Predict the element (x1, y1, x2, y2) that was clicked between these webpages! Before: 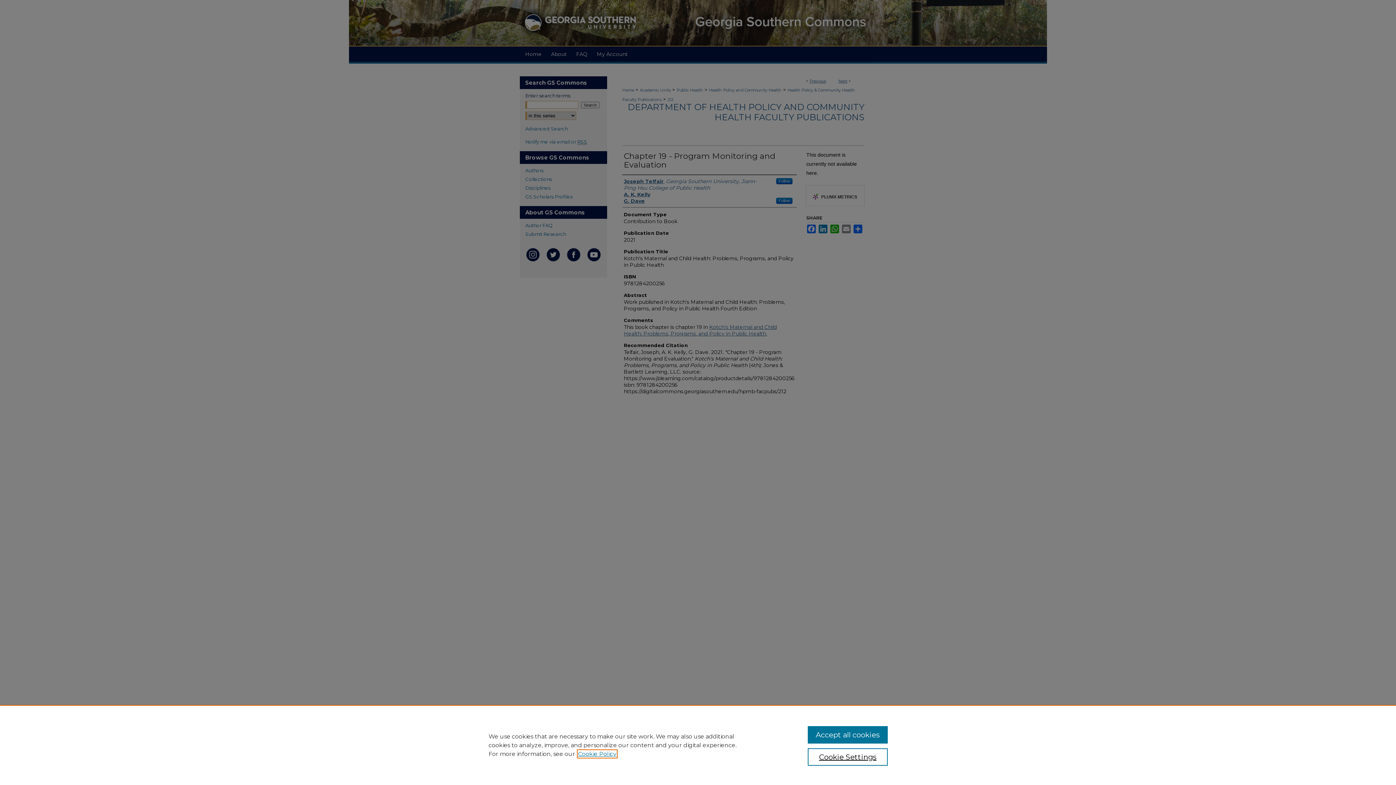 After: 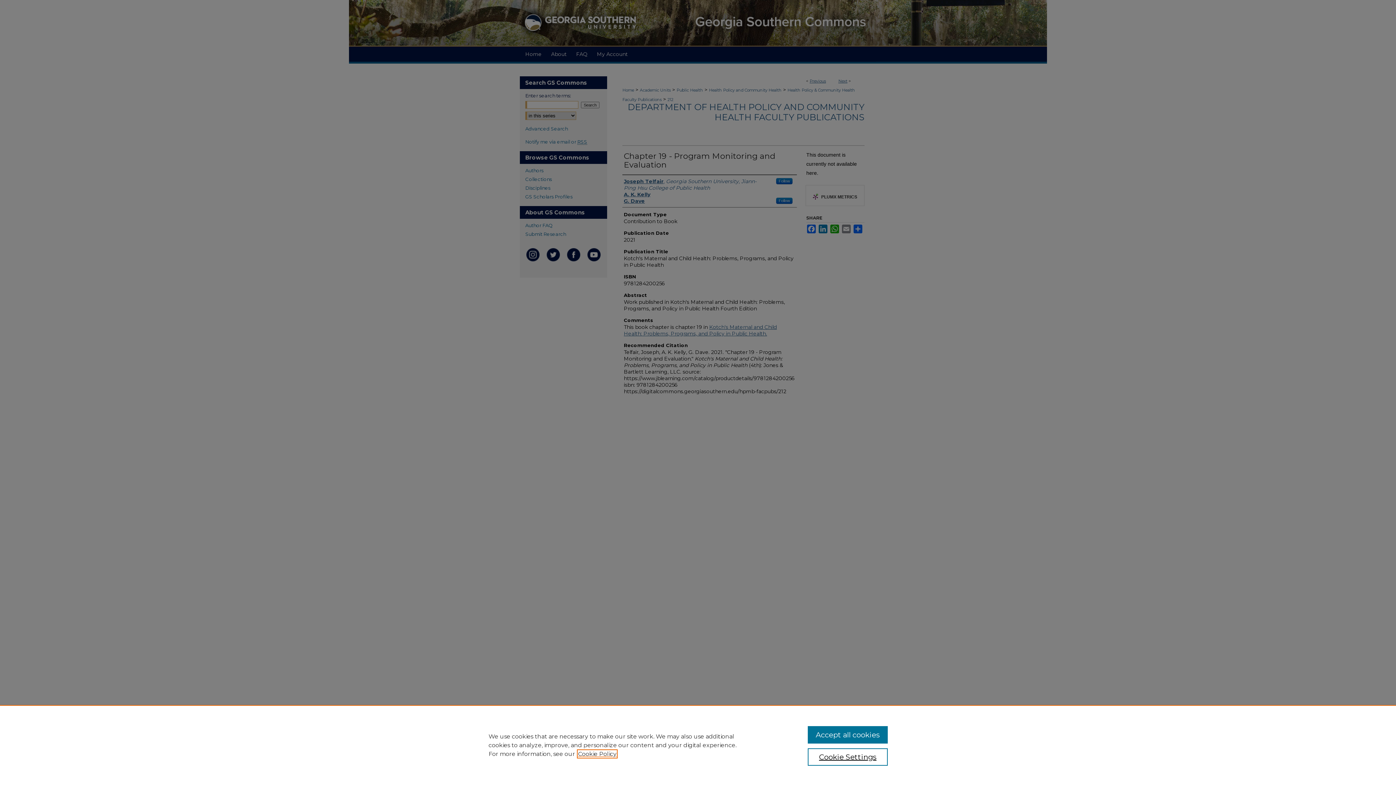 Action: bbox: (578, 750, 616, 757) label: , opens in a new tab